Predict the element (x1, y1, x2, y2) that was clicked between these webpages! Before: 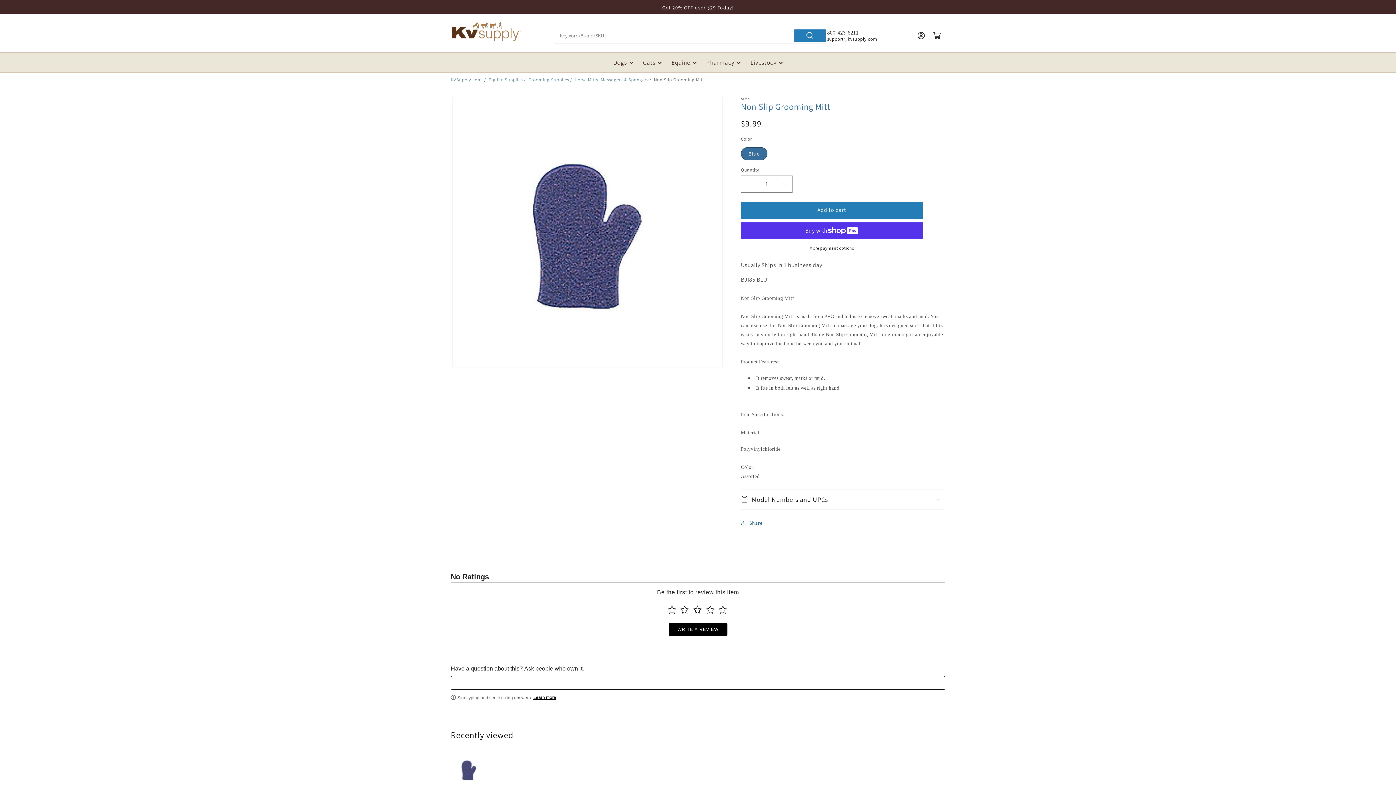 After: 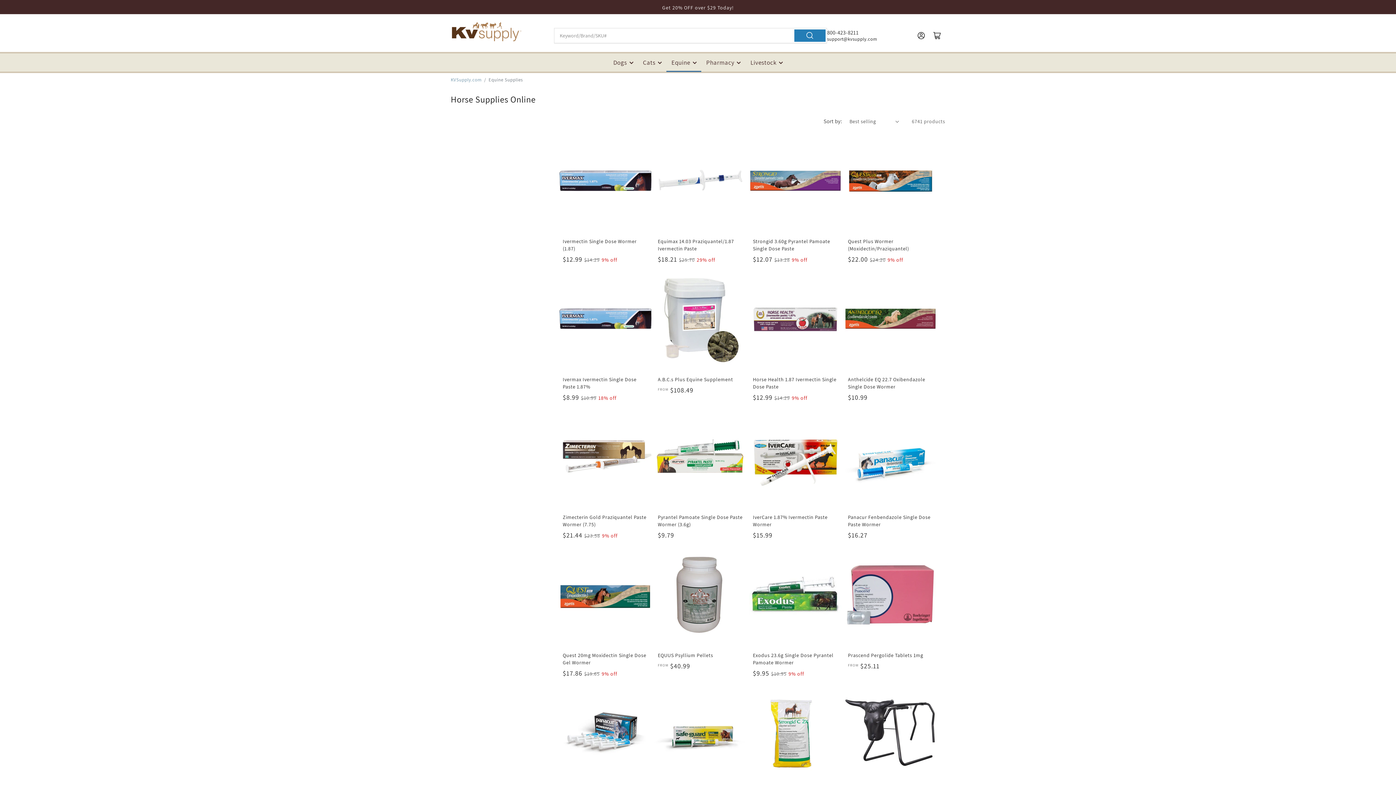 Action: label: Equine Supplies bbox: (488, 76, 522, 82)